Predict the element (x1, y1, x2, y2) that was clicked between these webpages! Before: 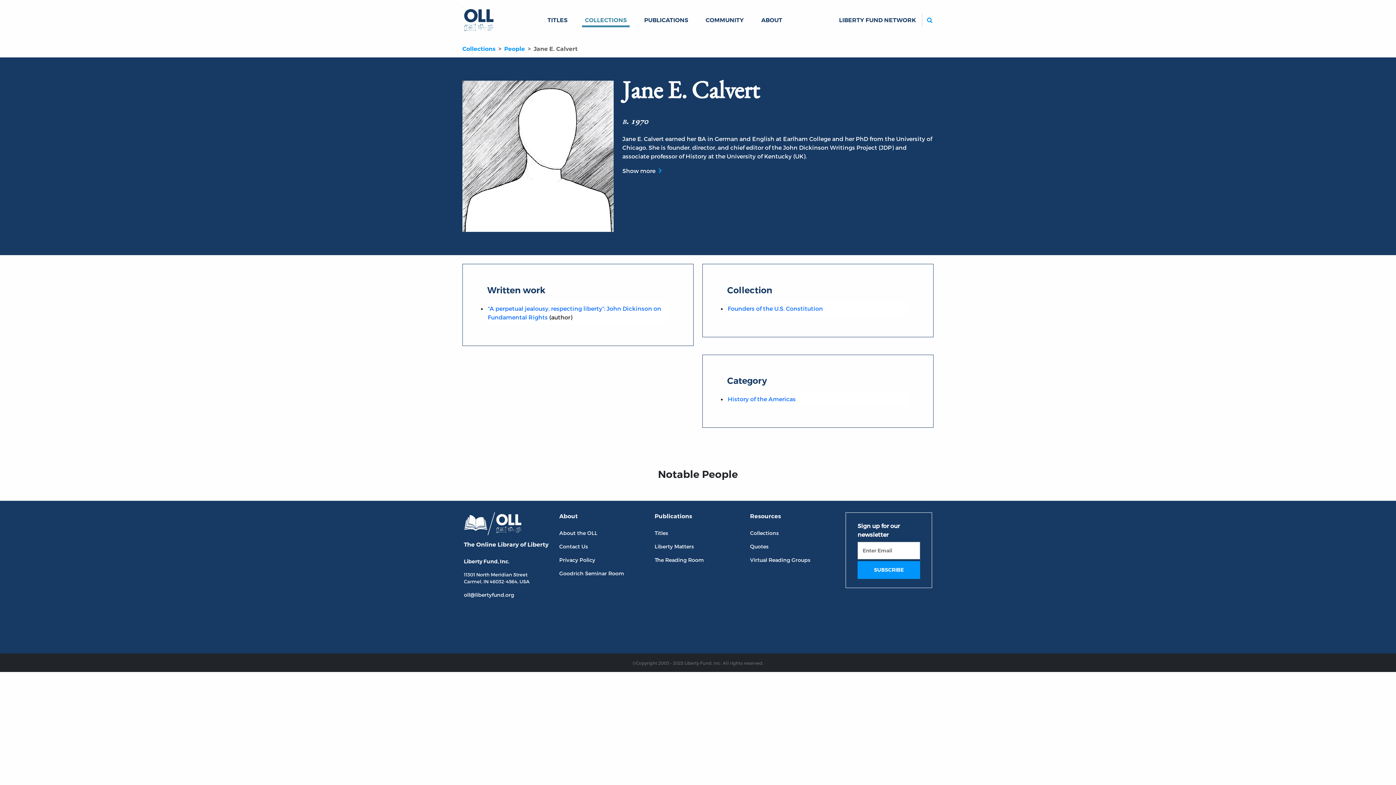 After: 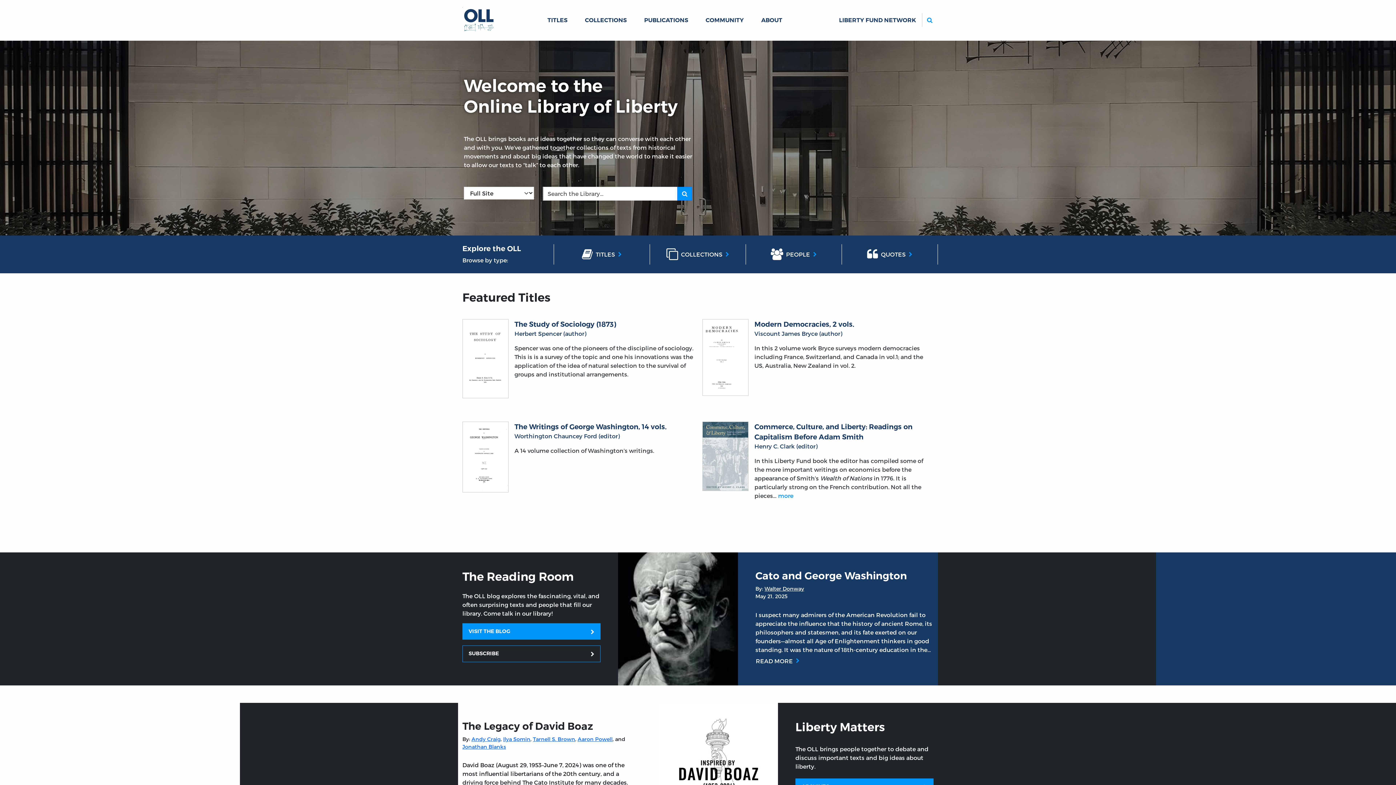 Action: bbox: (462, 2, 493, 37)